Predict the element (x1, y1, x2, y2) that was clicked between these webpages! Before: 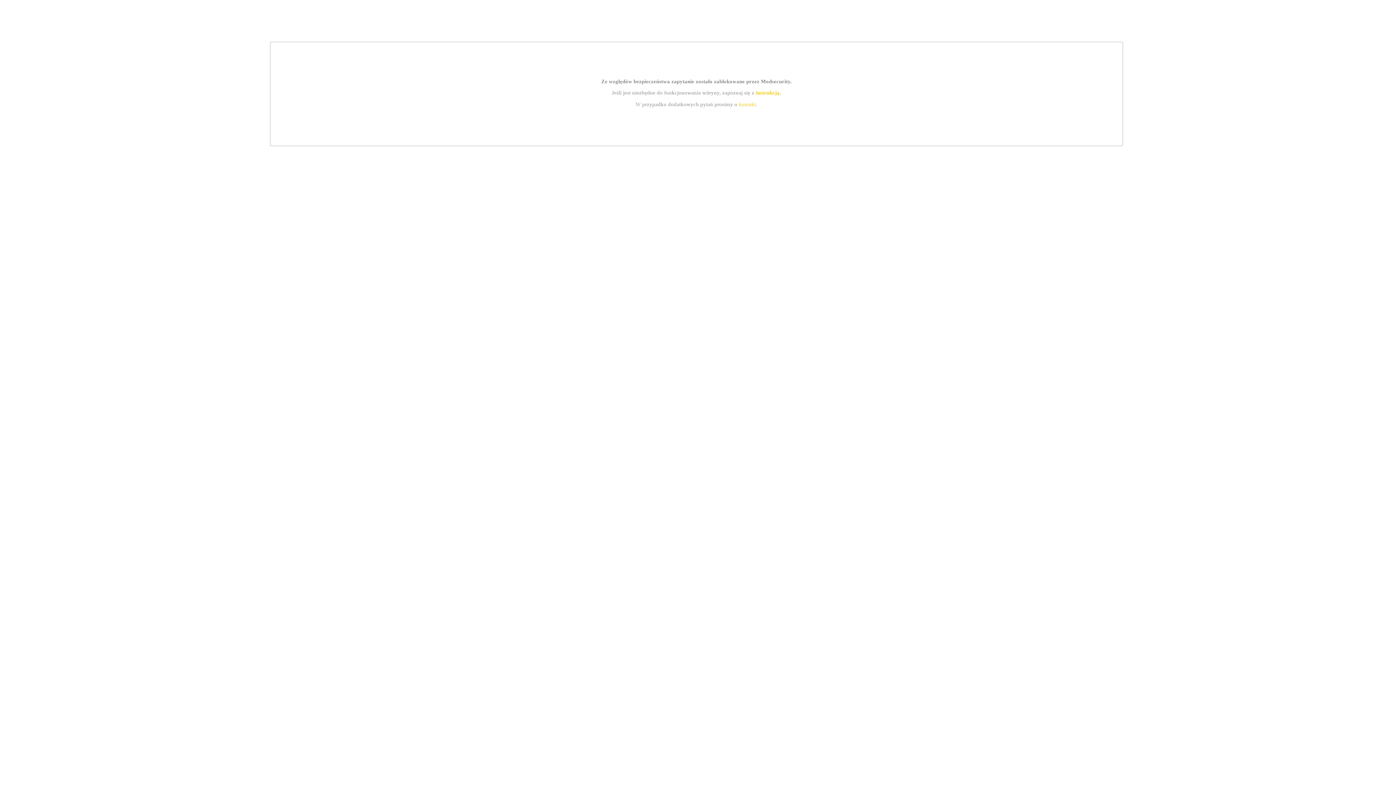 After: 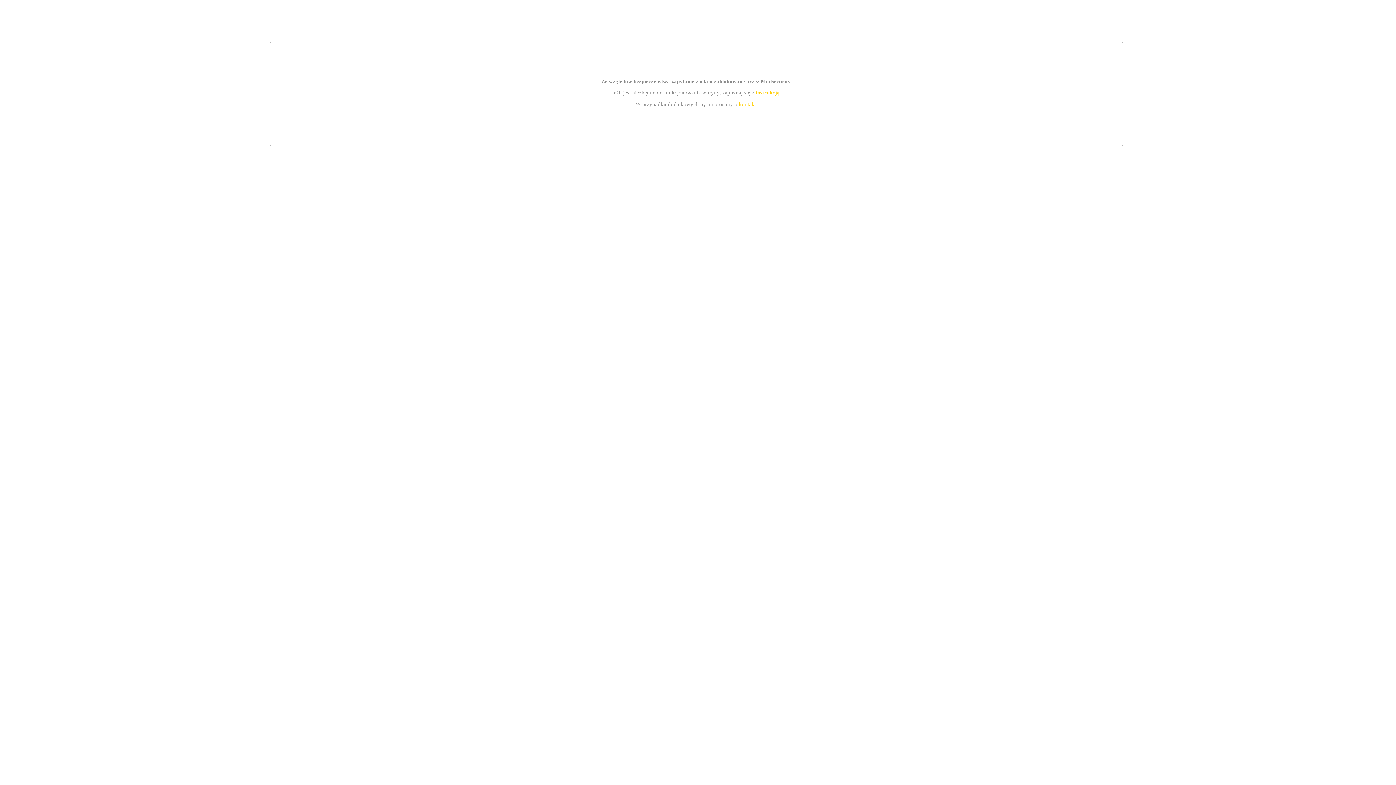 Action: label: instrukcją bbox: (755, 89, 779, 95)